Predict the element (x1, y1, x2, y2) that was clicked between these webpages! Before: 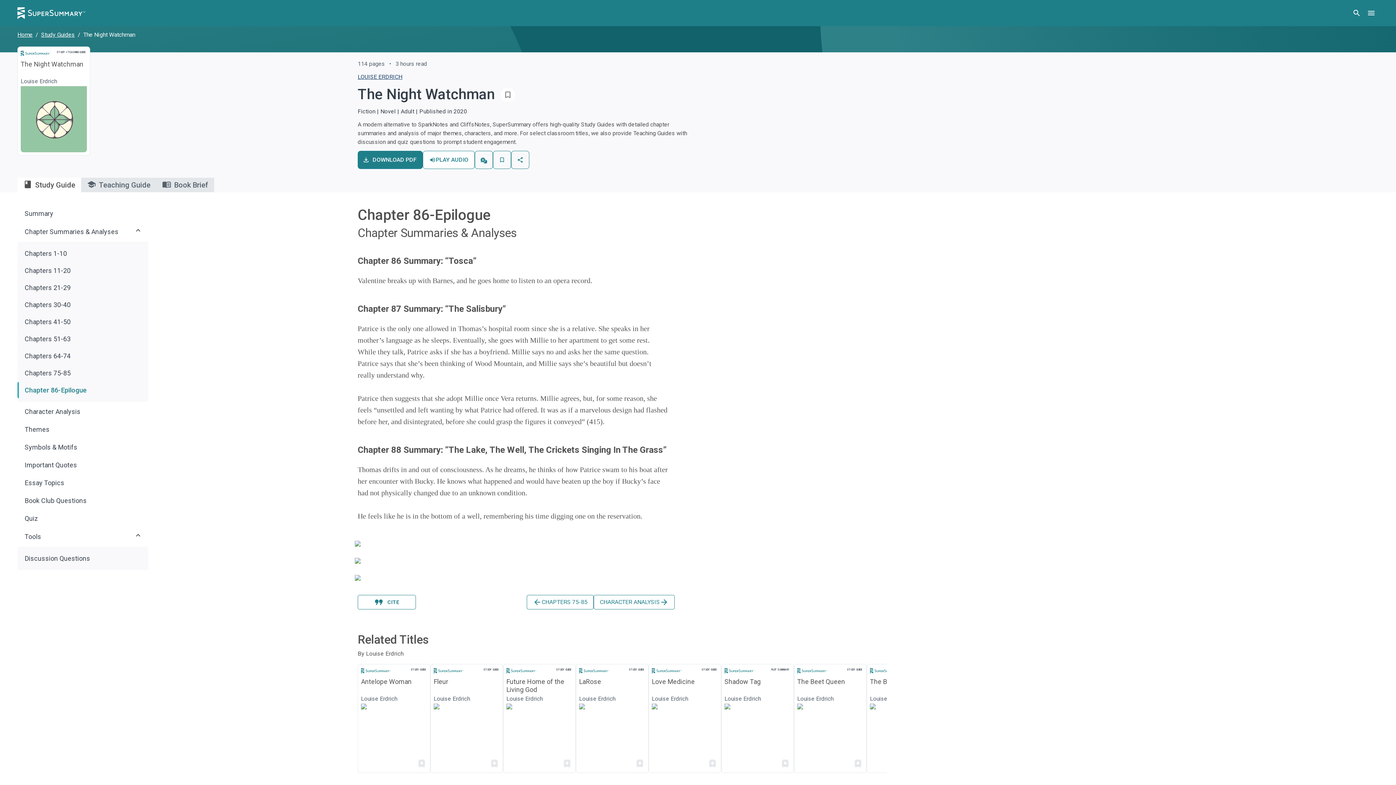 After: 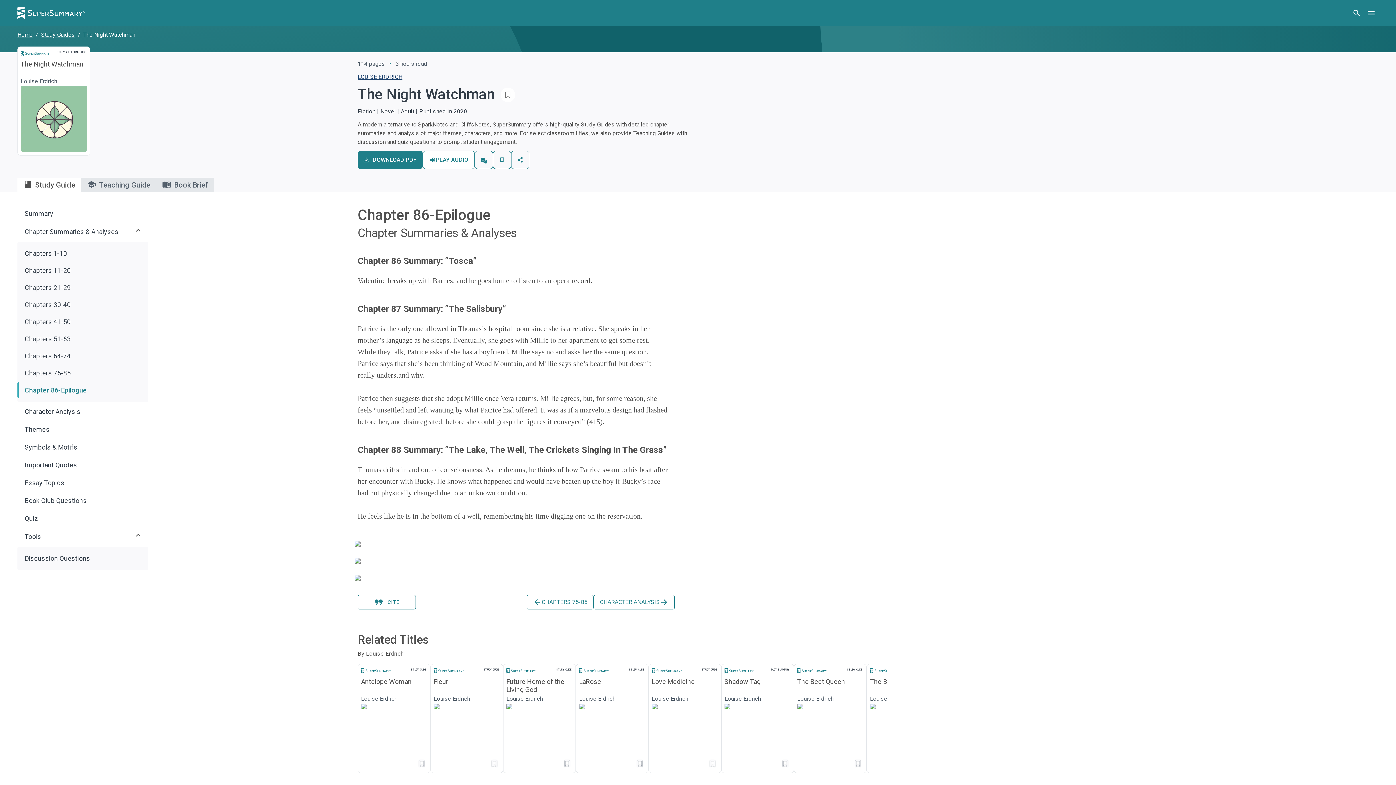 Action: bbox: (709, 760, 715, 767) label: Save Study Guide